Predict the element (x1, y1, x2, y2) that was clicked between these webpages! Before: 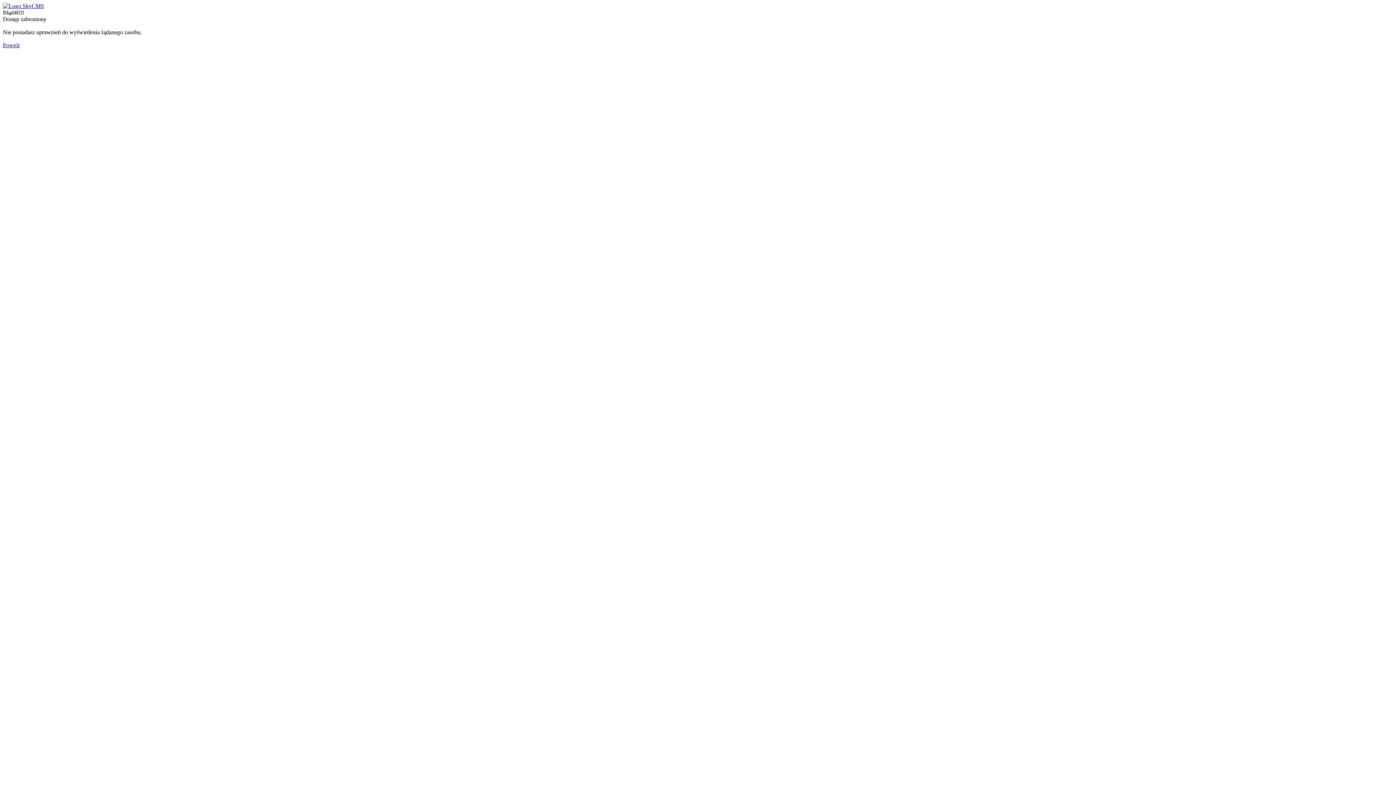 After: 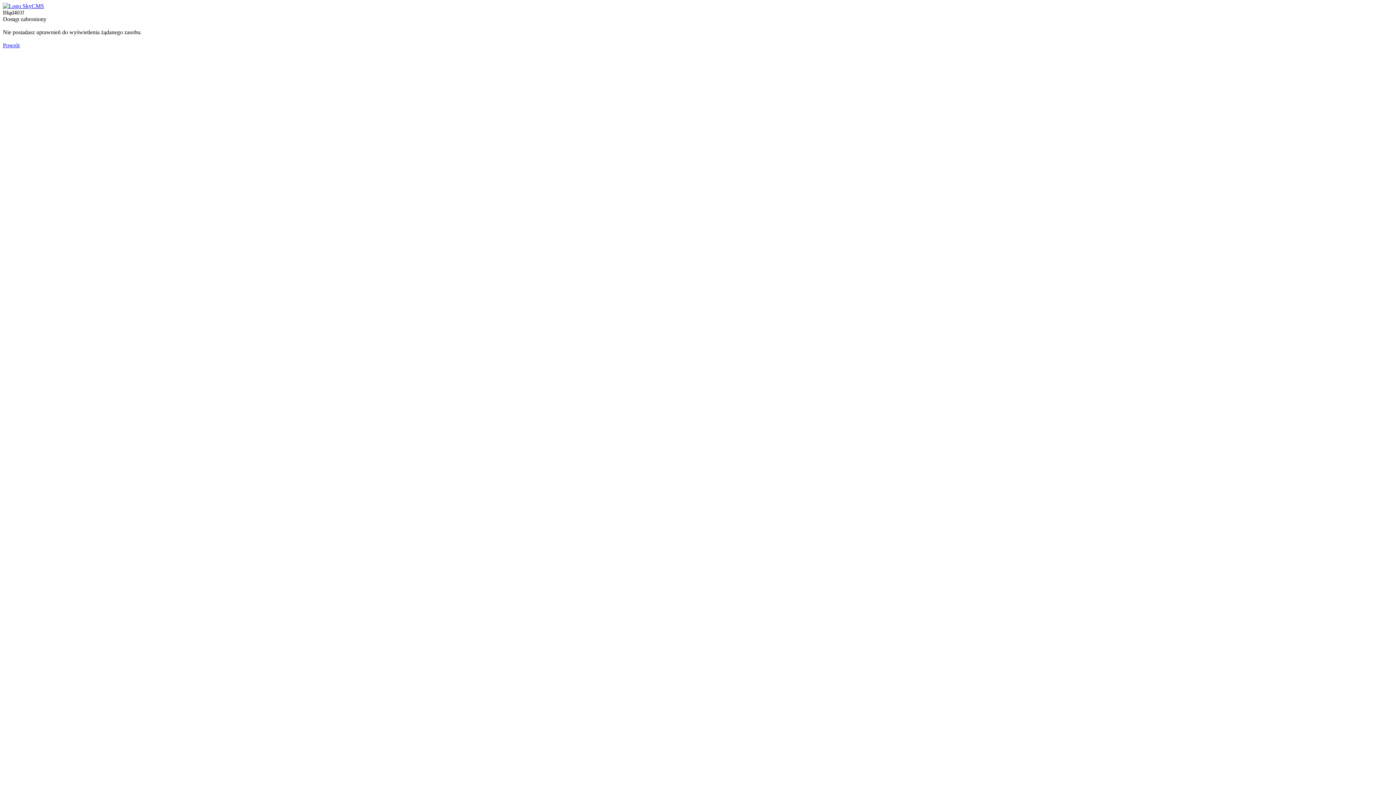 Action: bbox: (2, 2, 44, 9)